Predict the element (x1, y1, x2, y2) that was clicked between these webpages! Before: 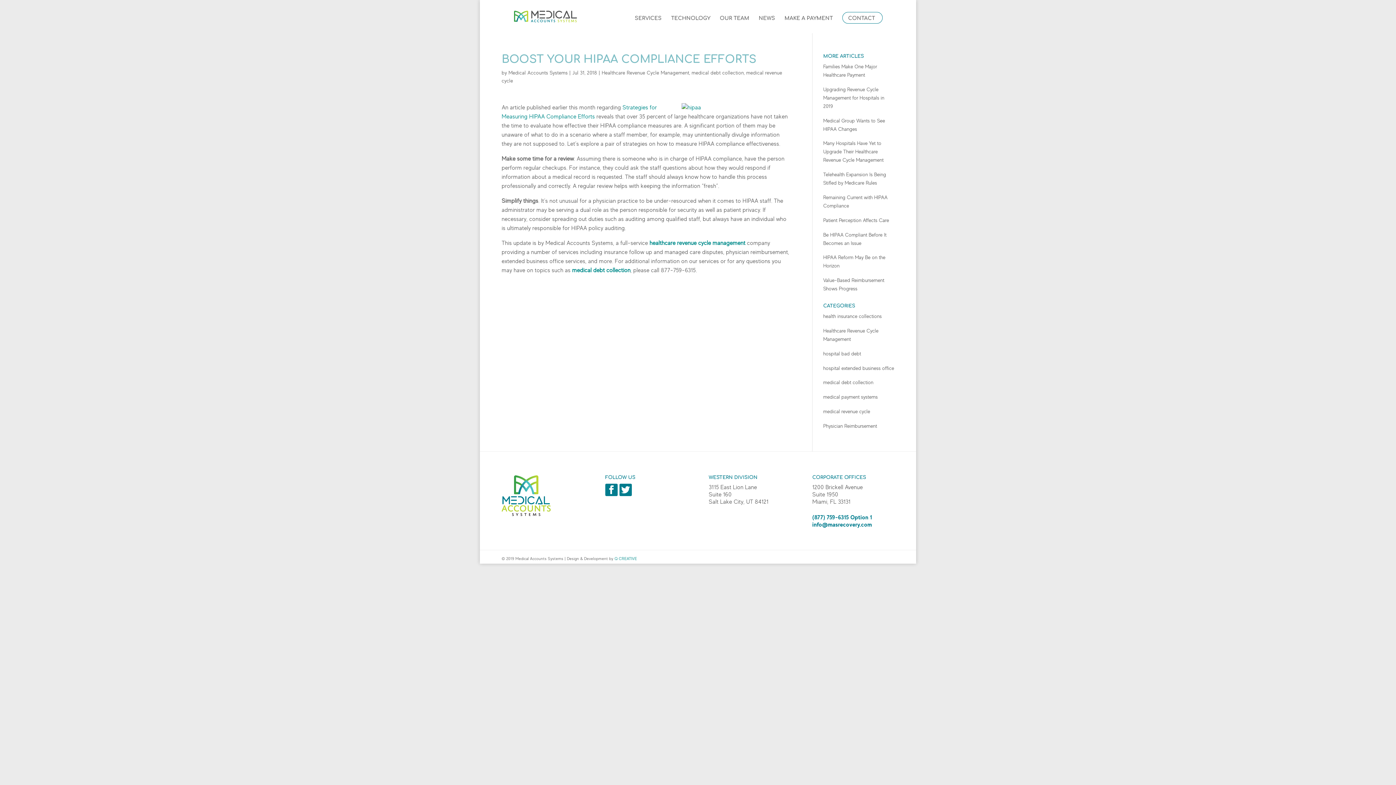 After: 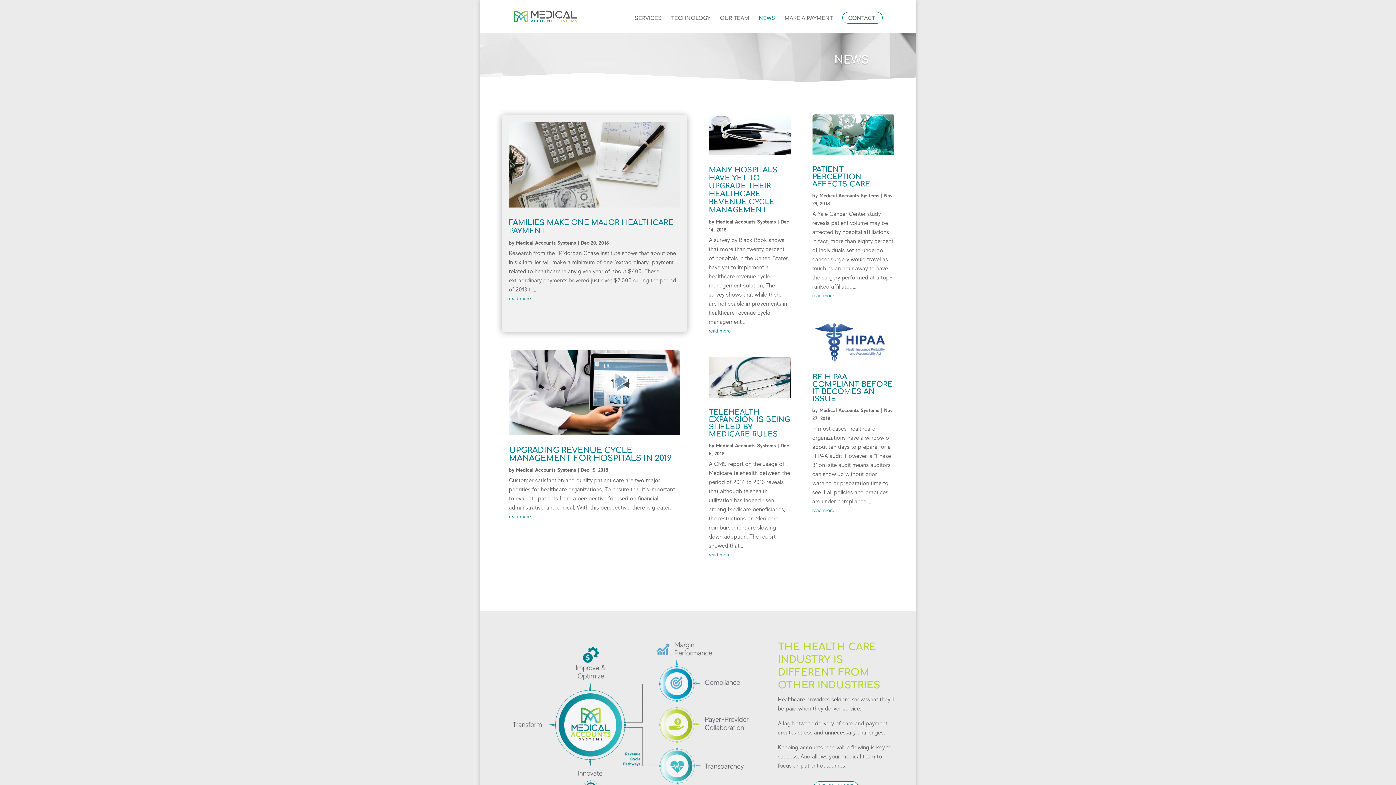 Action: bbox: (758, 16, 775, 33) label: NEWS